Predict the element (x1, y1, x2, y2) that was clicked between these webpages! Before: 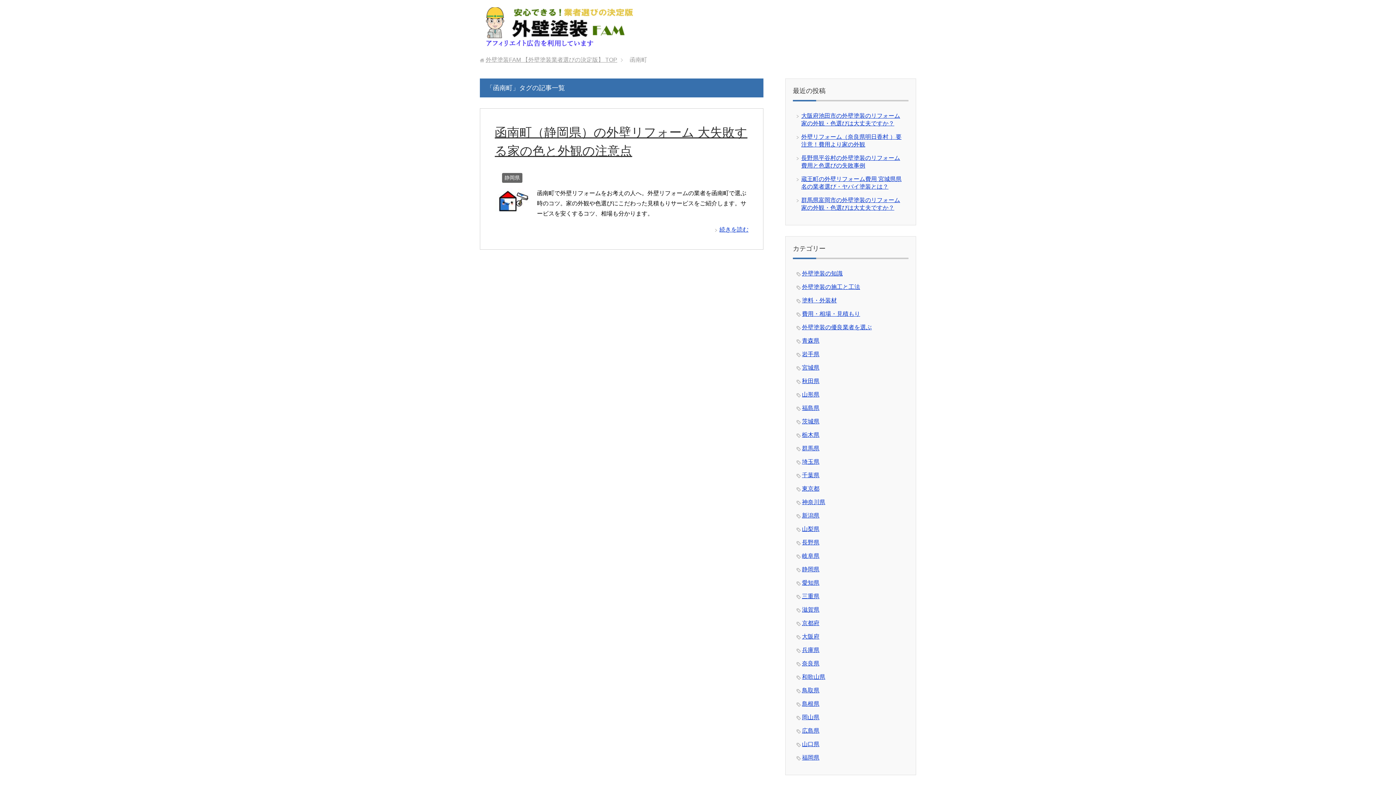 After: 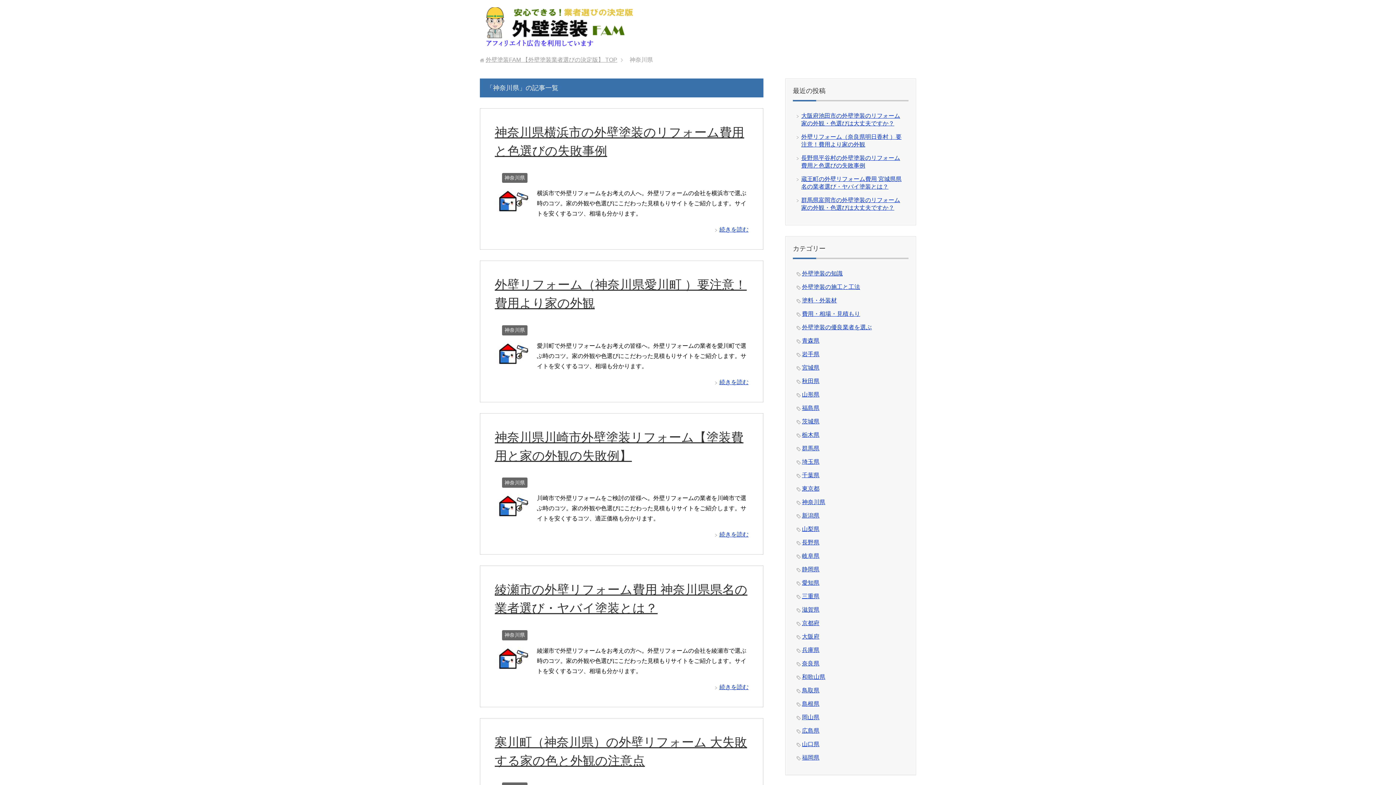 Action: bbox: (802, 499, 825, 505) label: 神奈川県